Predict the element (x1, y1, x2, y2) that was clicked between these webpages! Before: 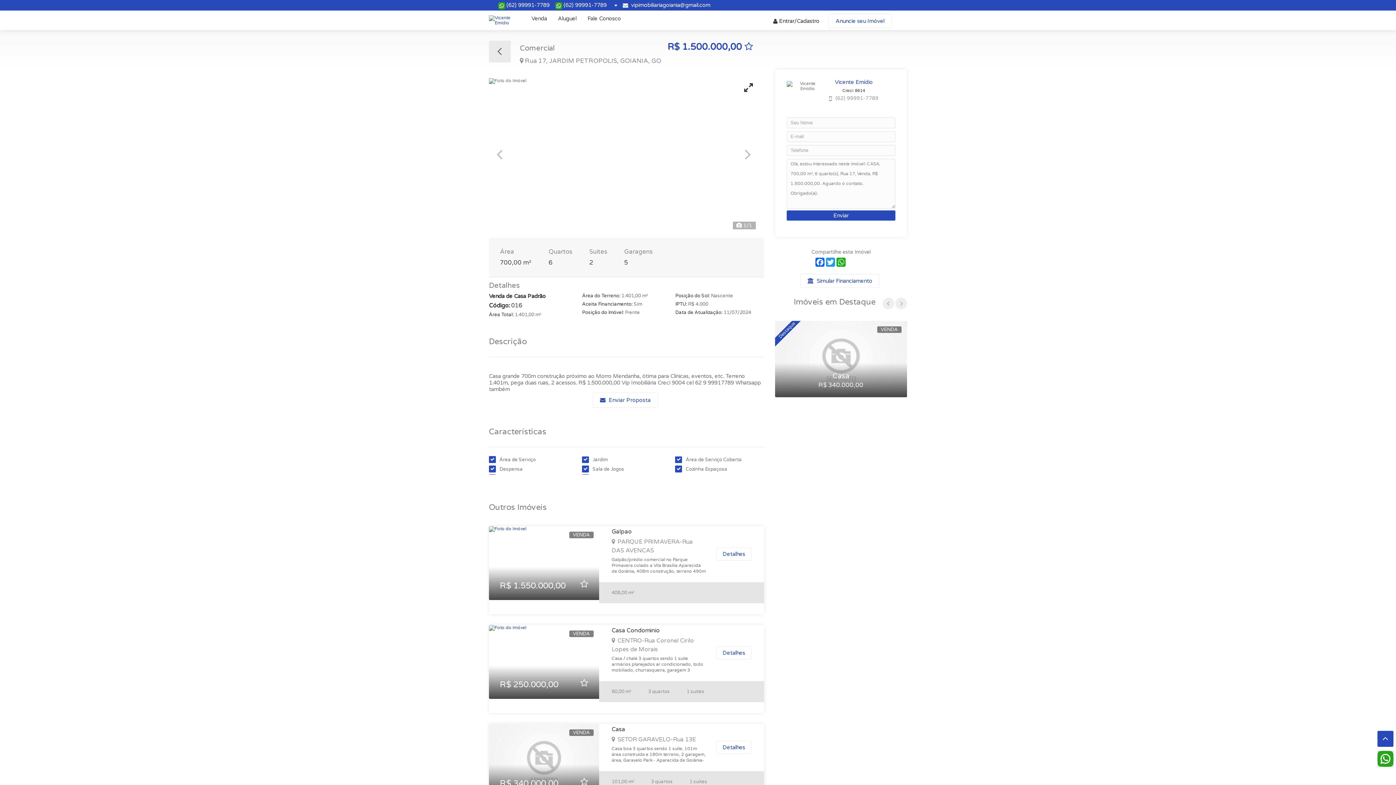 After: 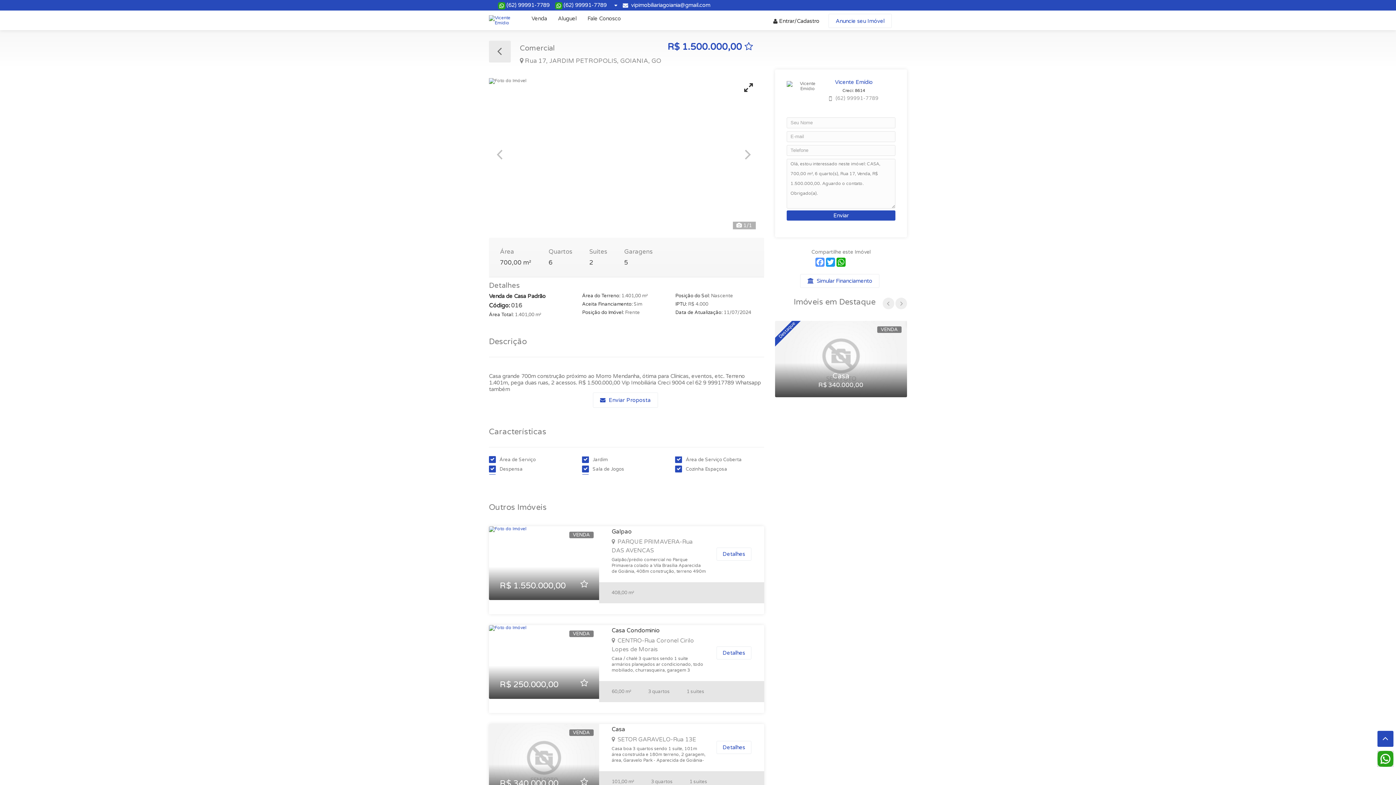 Action: label: Facebook bbox: (814, 257, 825, 266)